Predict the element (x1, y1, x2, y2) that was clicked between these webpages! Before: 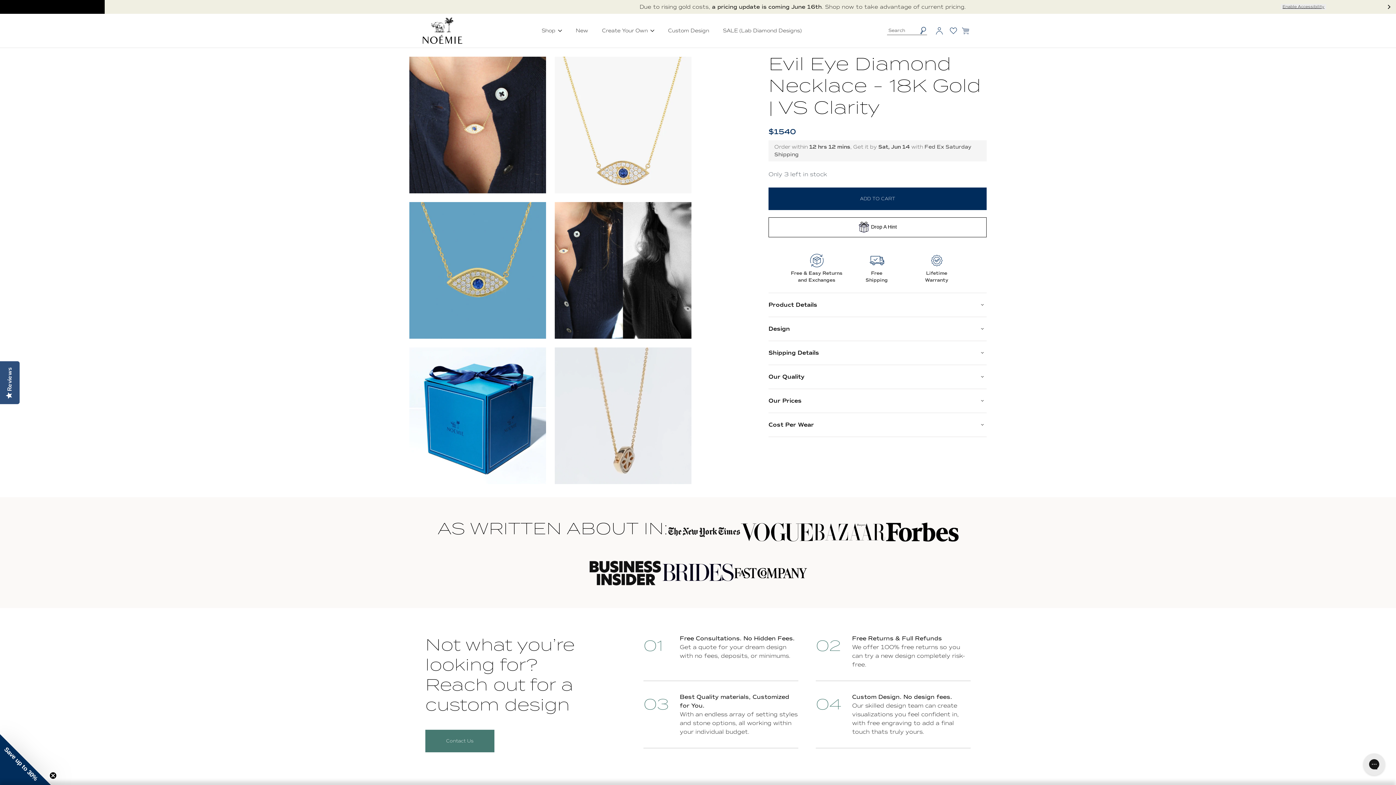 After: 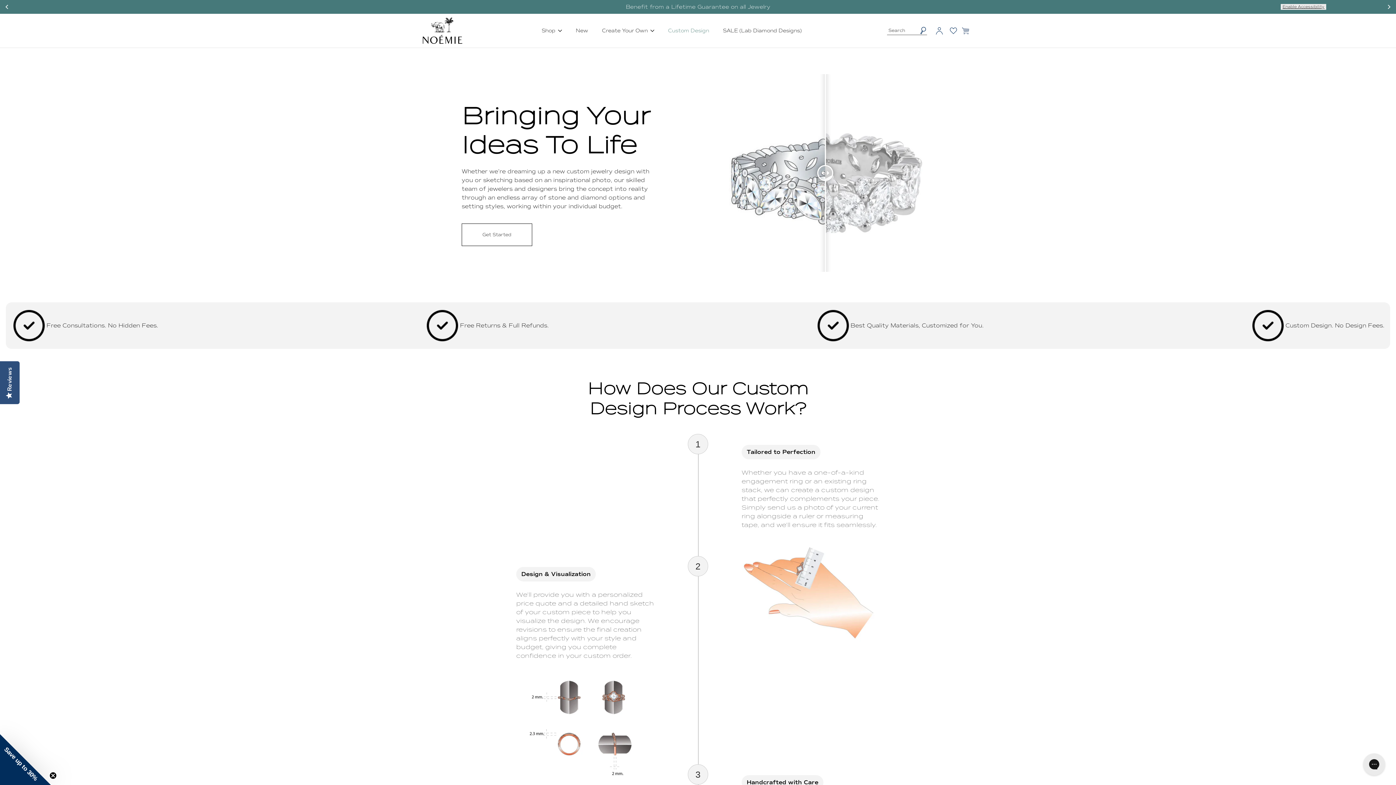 Action: label: Custom Design bbox: (668, 13, 709, 47)